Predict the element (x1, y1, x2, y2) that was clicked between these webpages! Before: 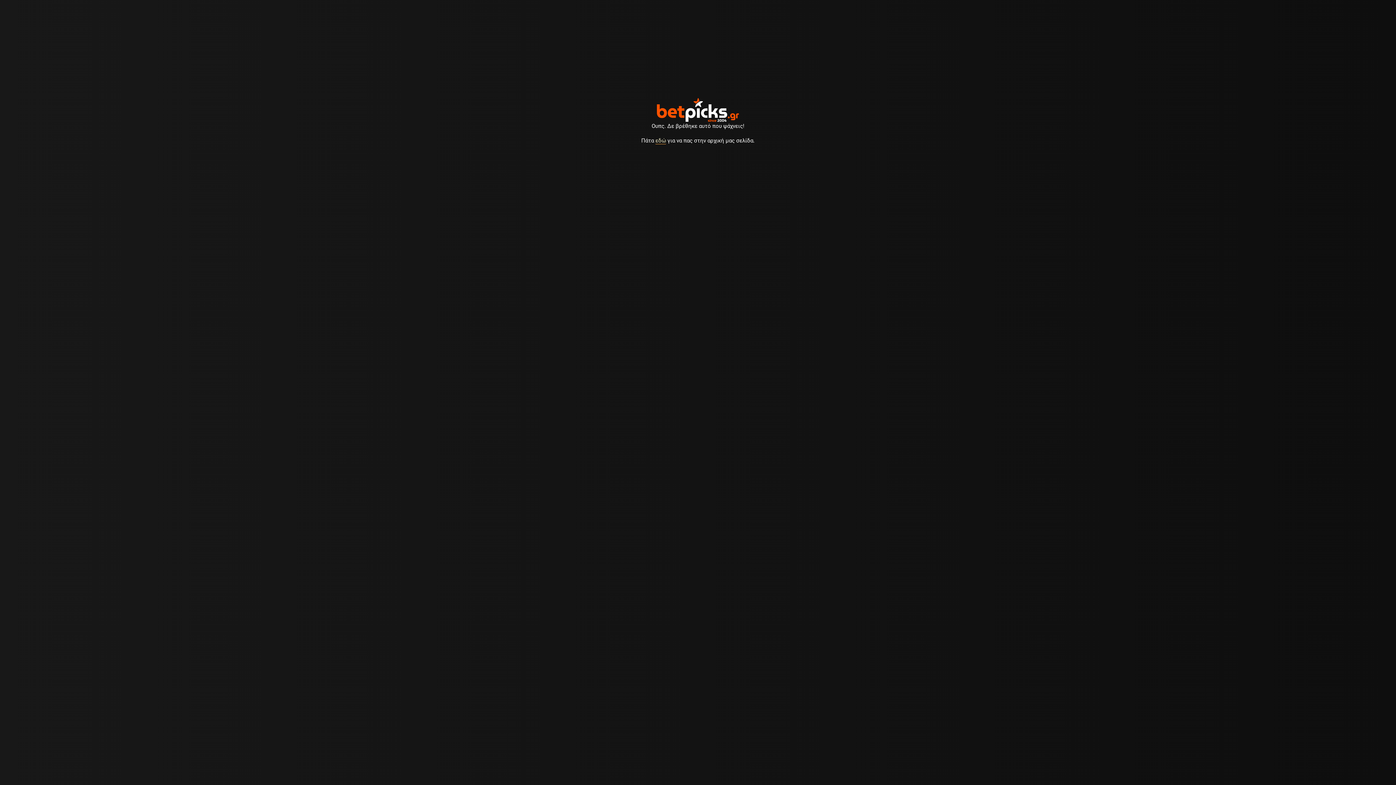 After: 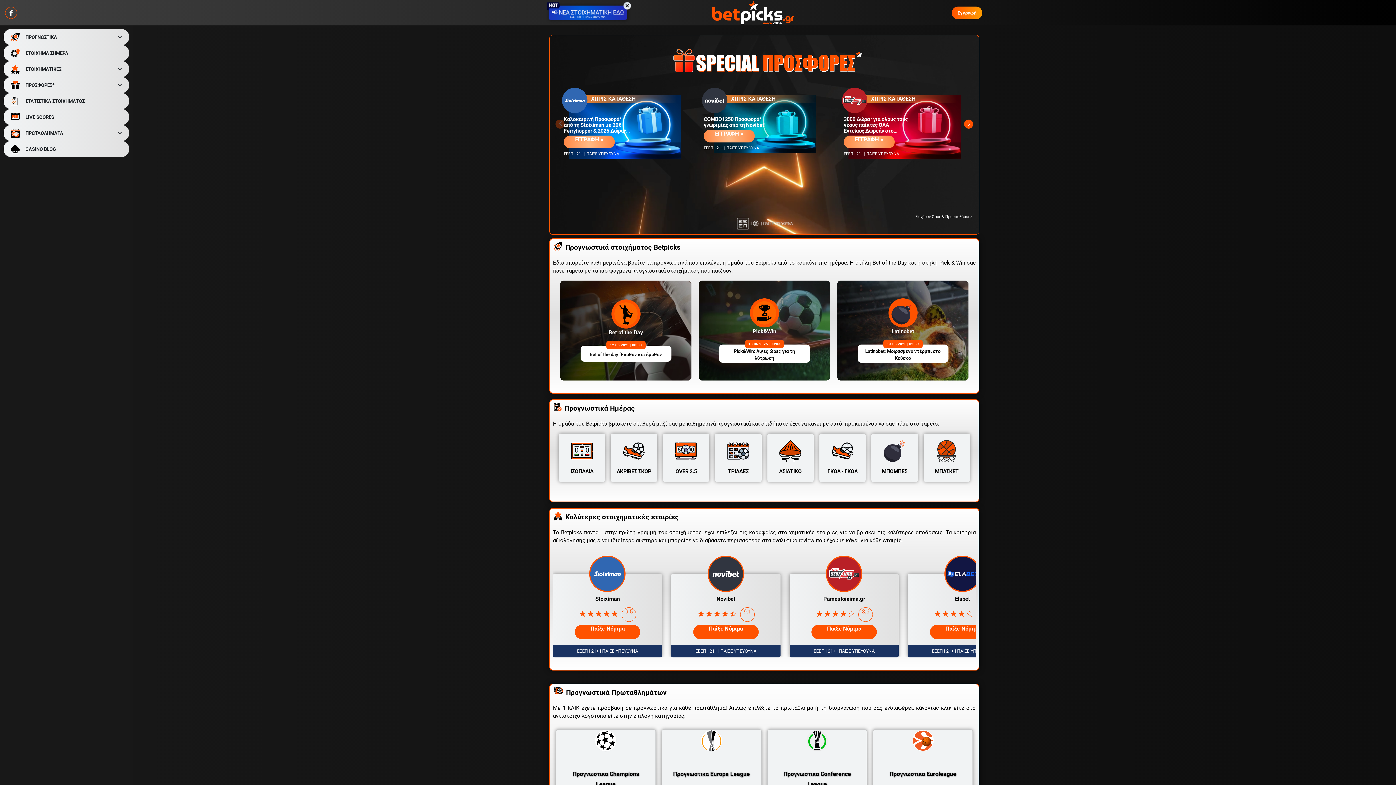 Action: label: εδώ bbox: (655, 137, 666, 144)